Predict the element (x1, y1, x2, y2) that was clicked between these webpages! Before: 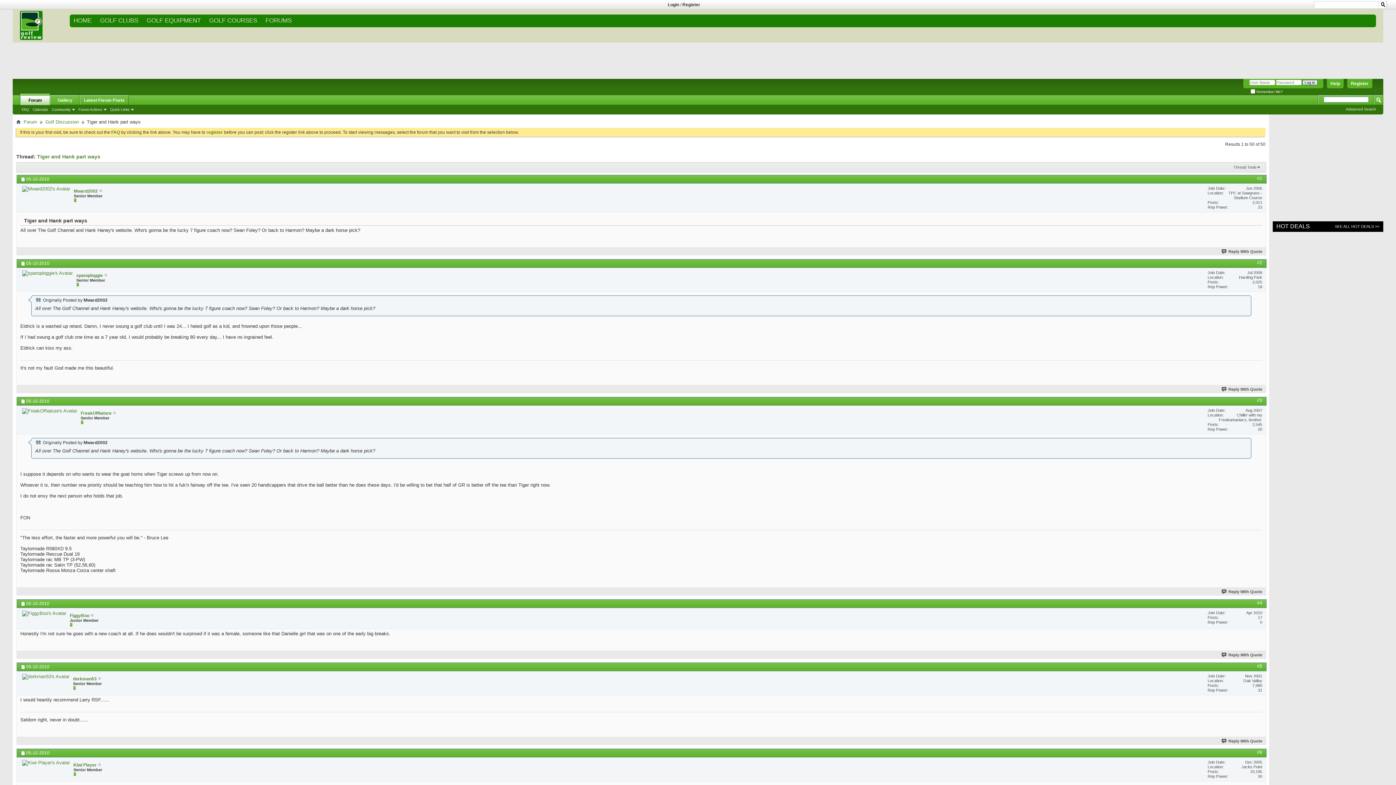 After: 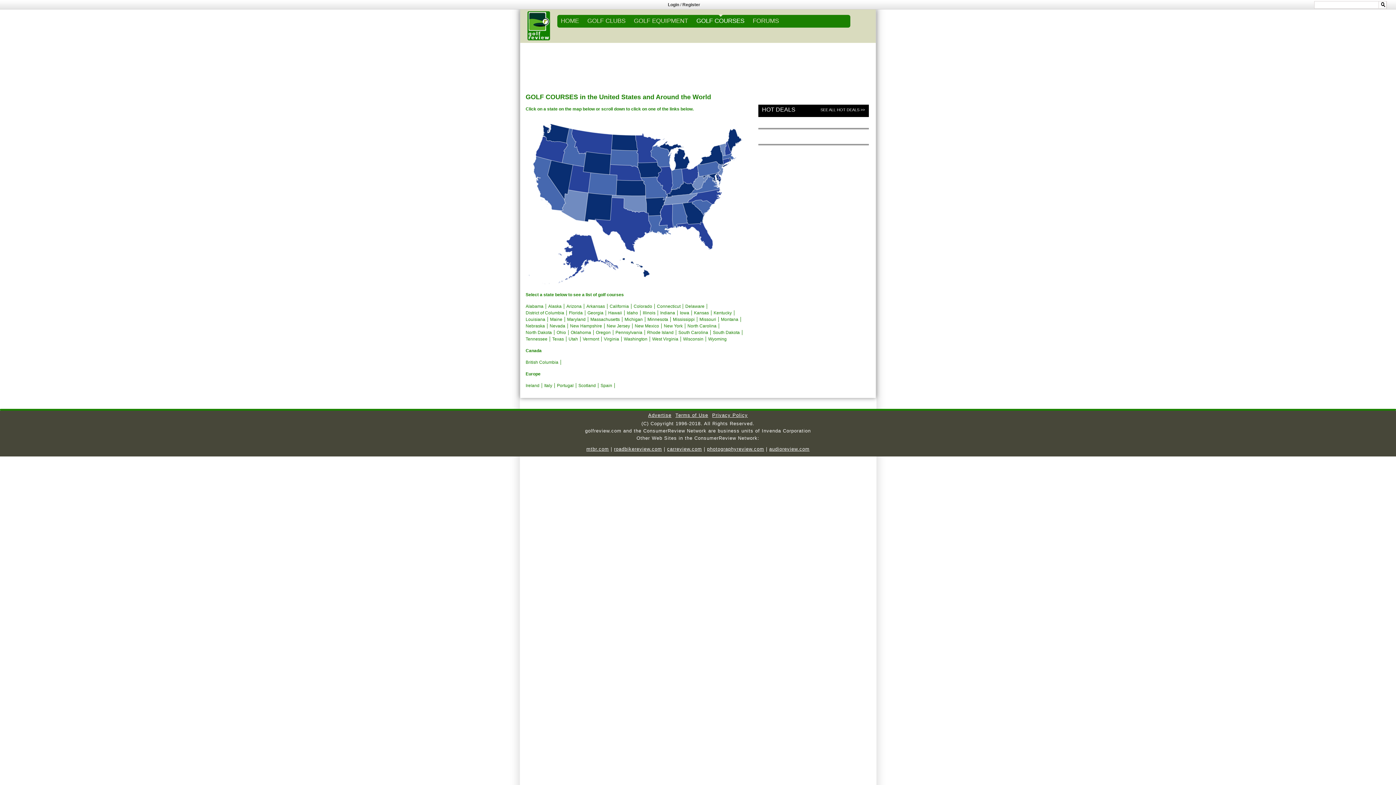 Action: bbox: (209, 13, 257, 27) label: GOLF COURSES